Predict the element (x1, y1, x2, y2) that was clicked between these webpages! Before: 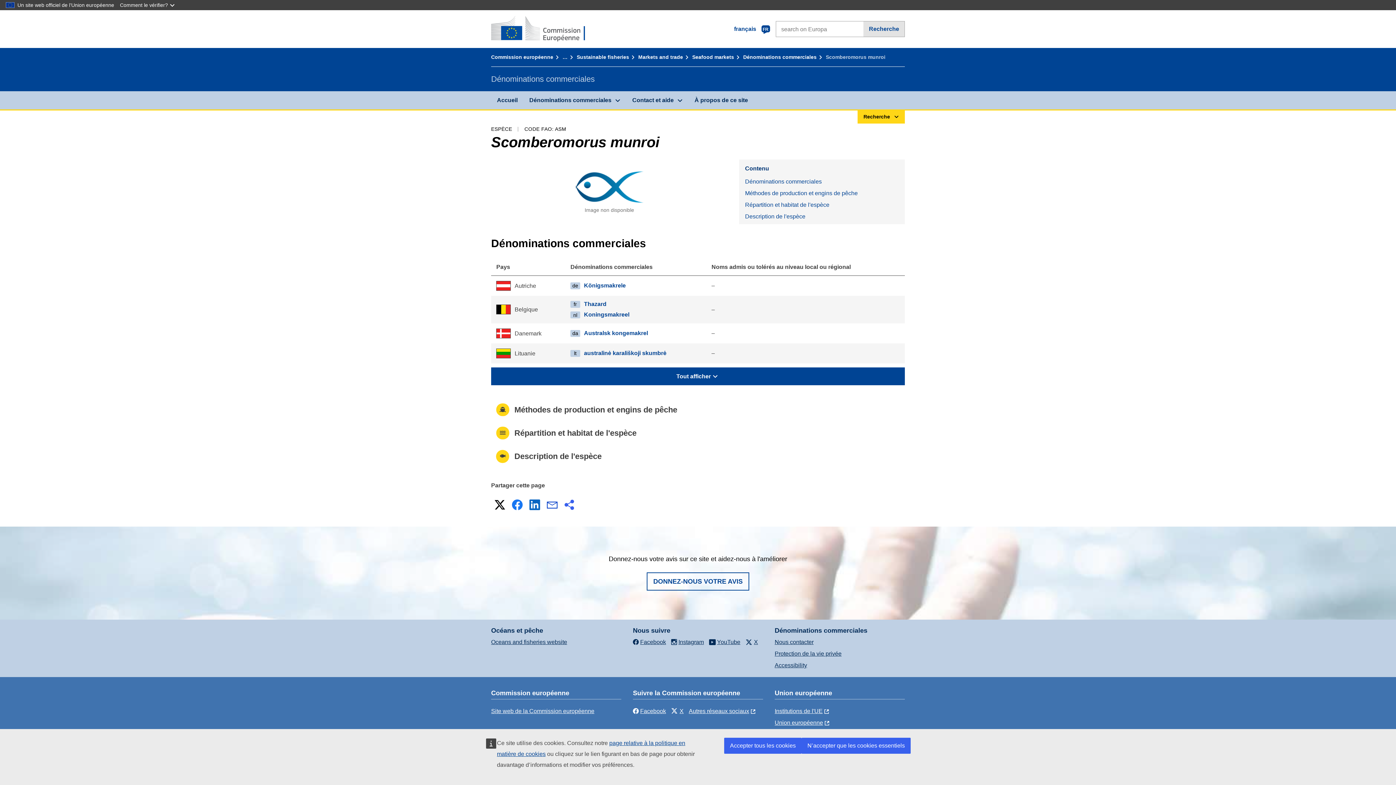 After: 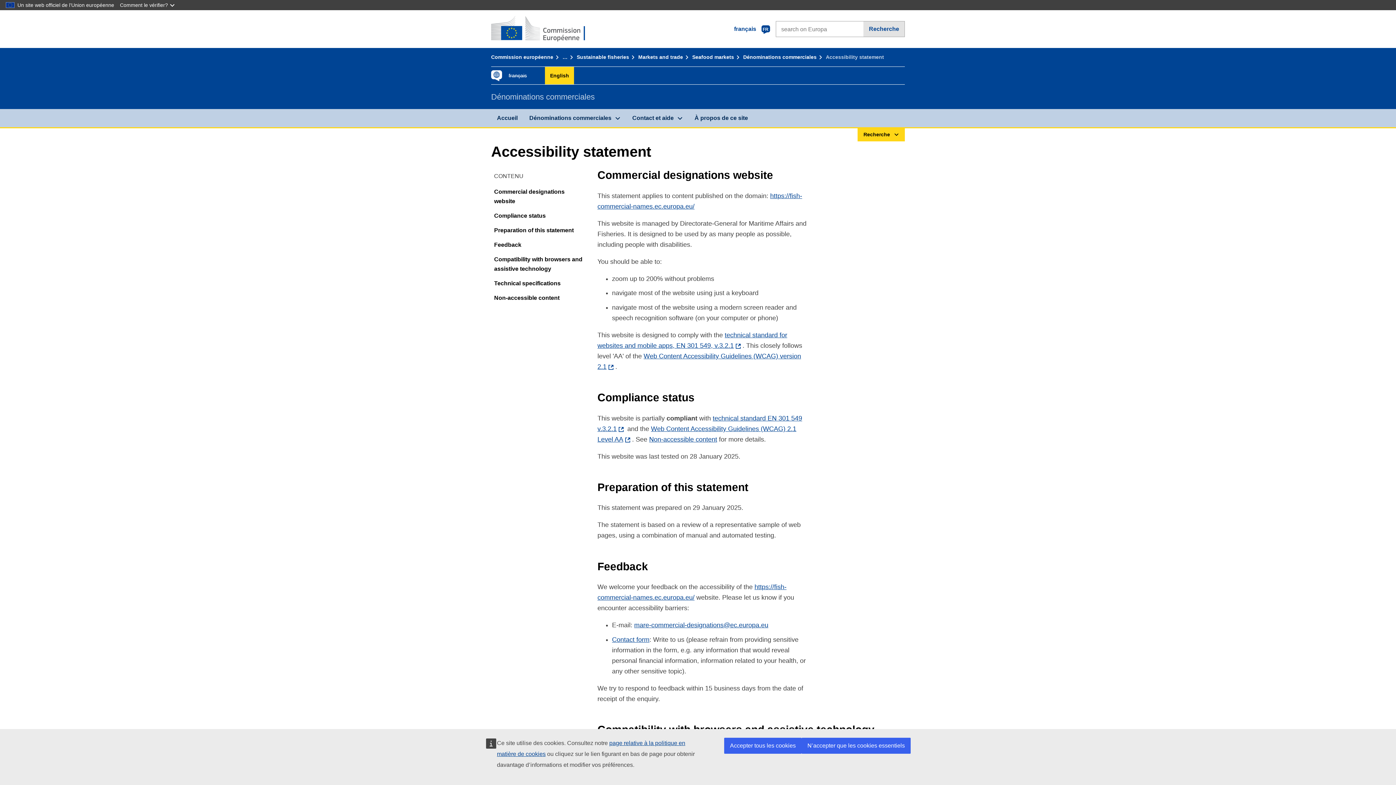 Action: bbox: (774, 662, 807, 668) label: Accessibility